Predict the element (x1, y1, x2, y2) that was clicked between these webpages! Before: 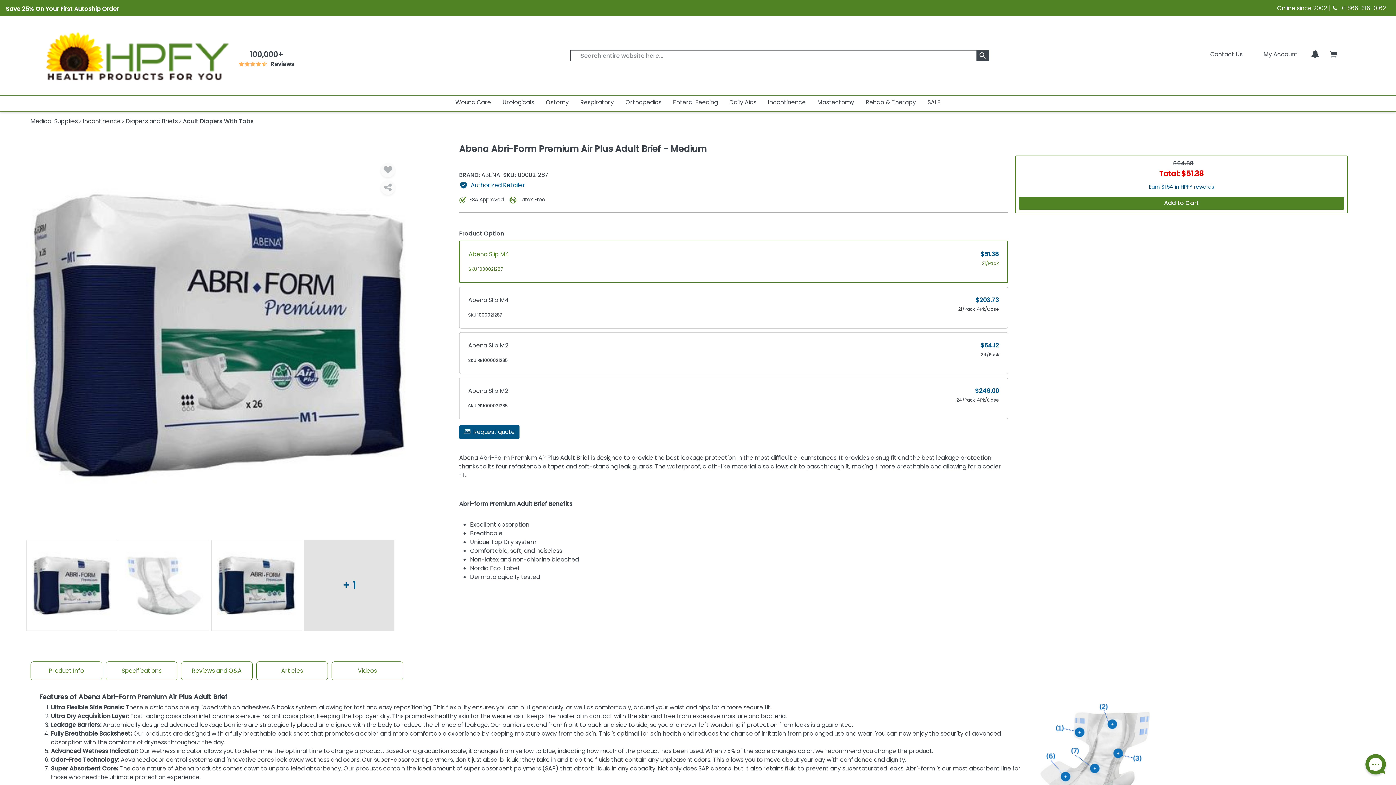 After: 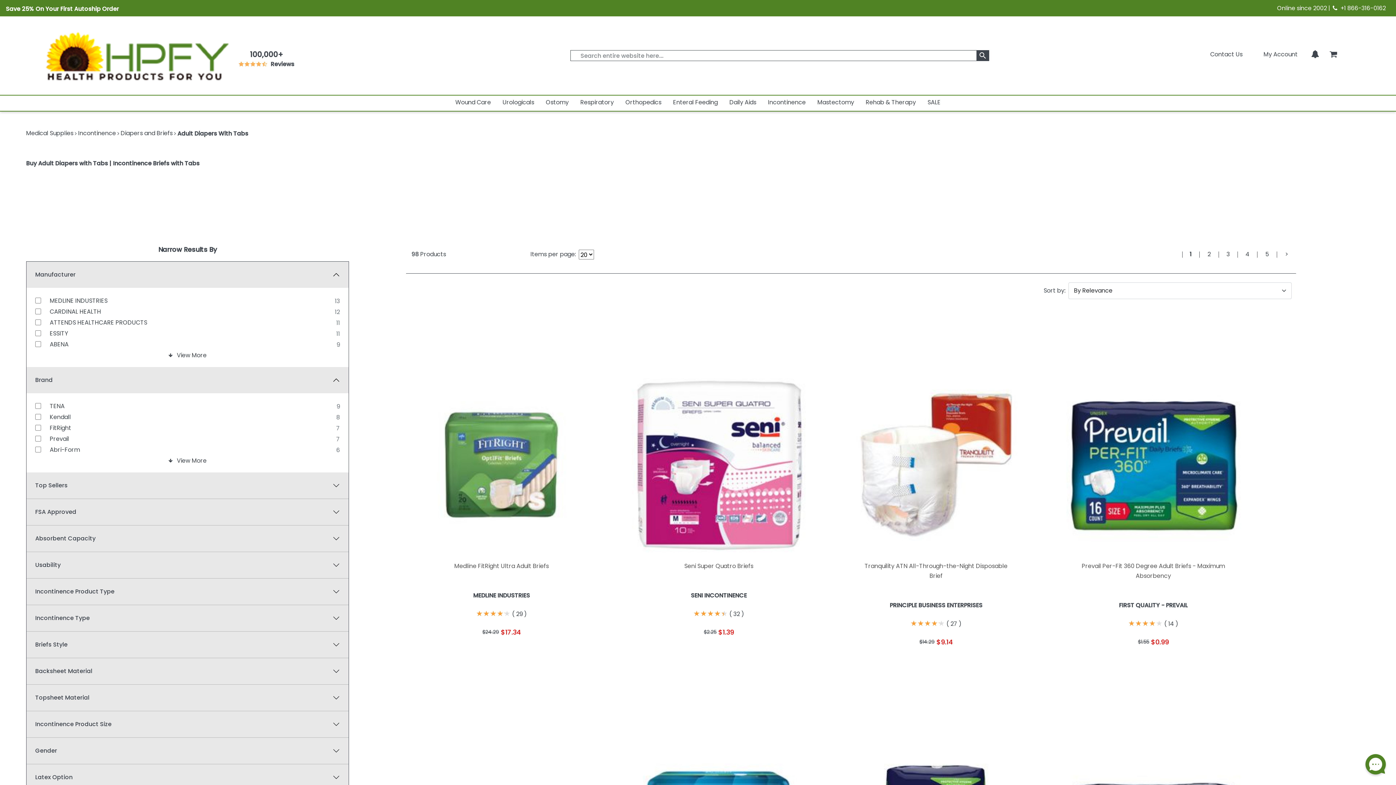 Action: label: Adult Diapers With Tabs bbox: (187, 117, 258, 125)